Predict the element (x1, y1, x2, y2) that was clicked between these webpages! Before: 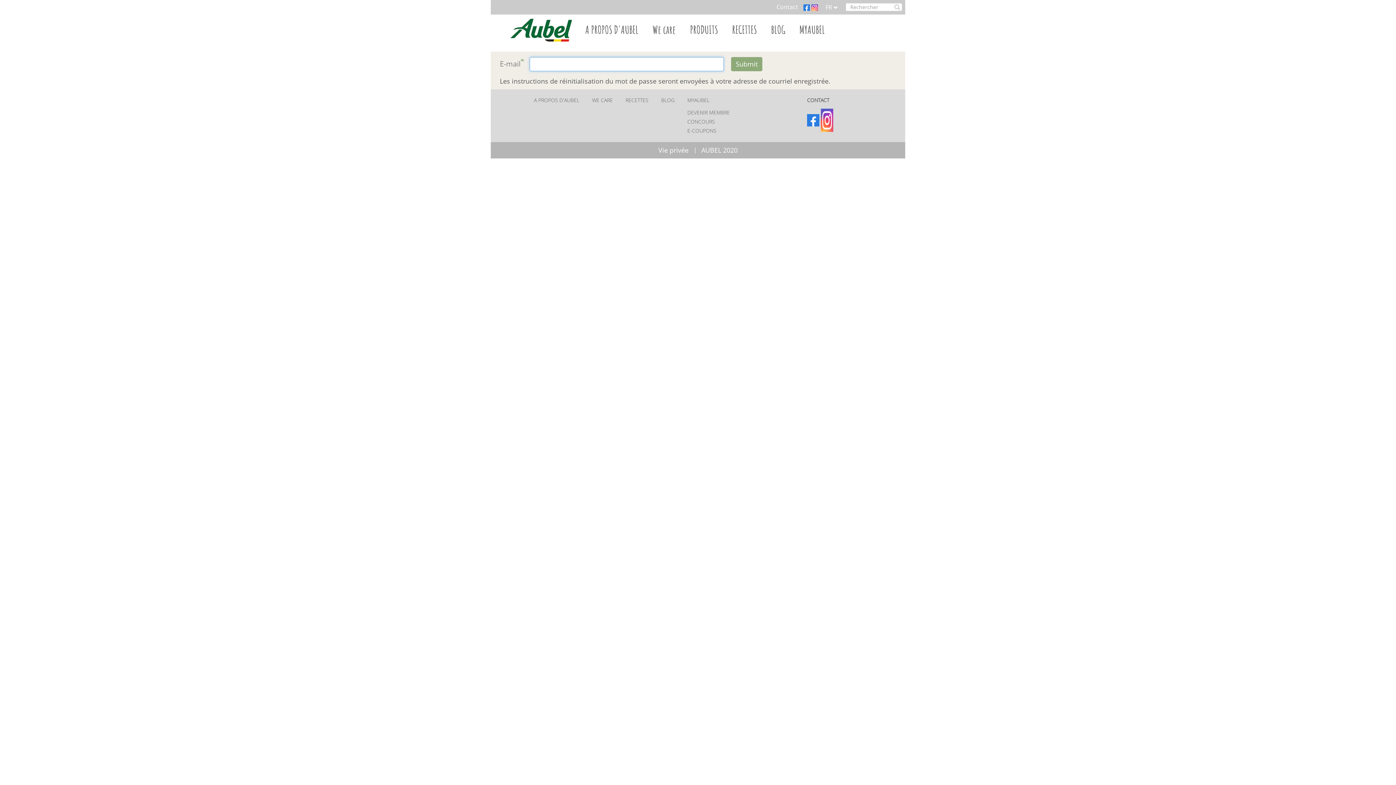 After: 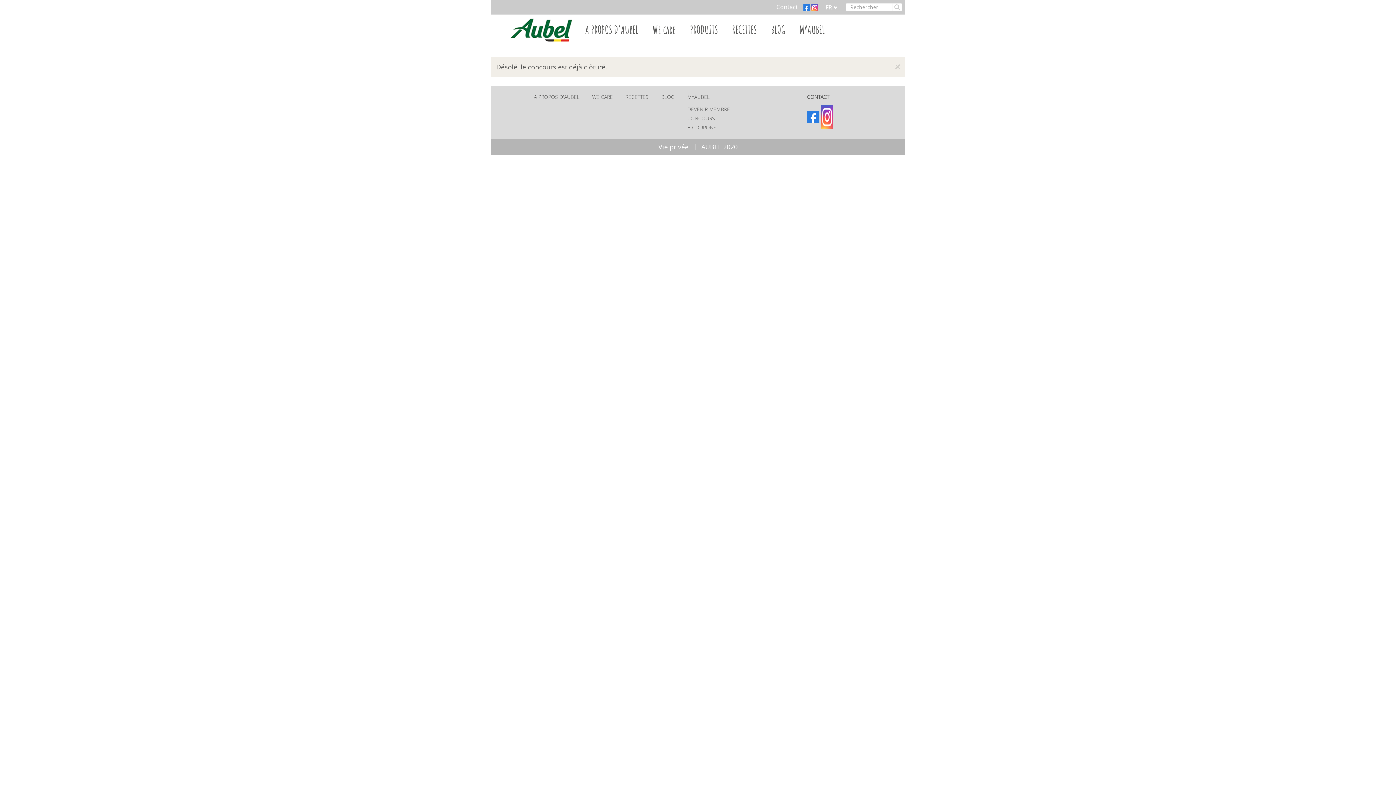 Action: bbox: (687, 118, 715, 125) label: CONCOURS